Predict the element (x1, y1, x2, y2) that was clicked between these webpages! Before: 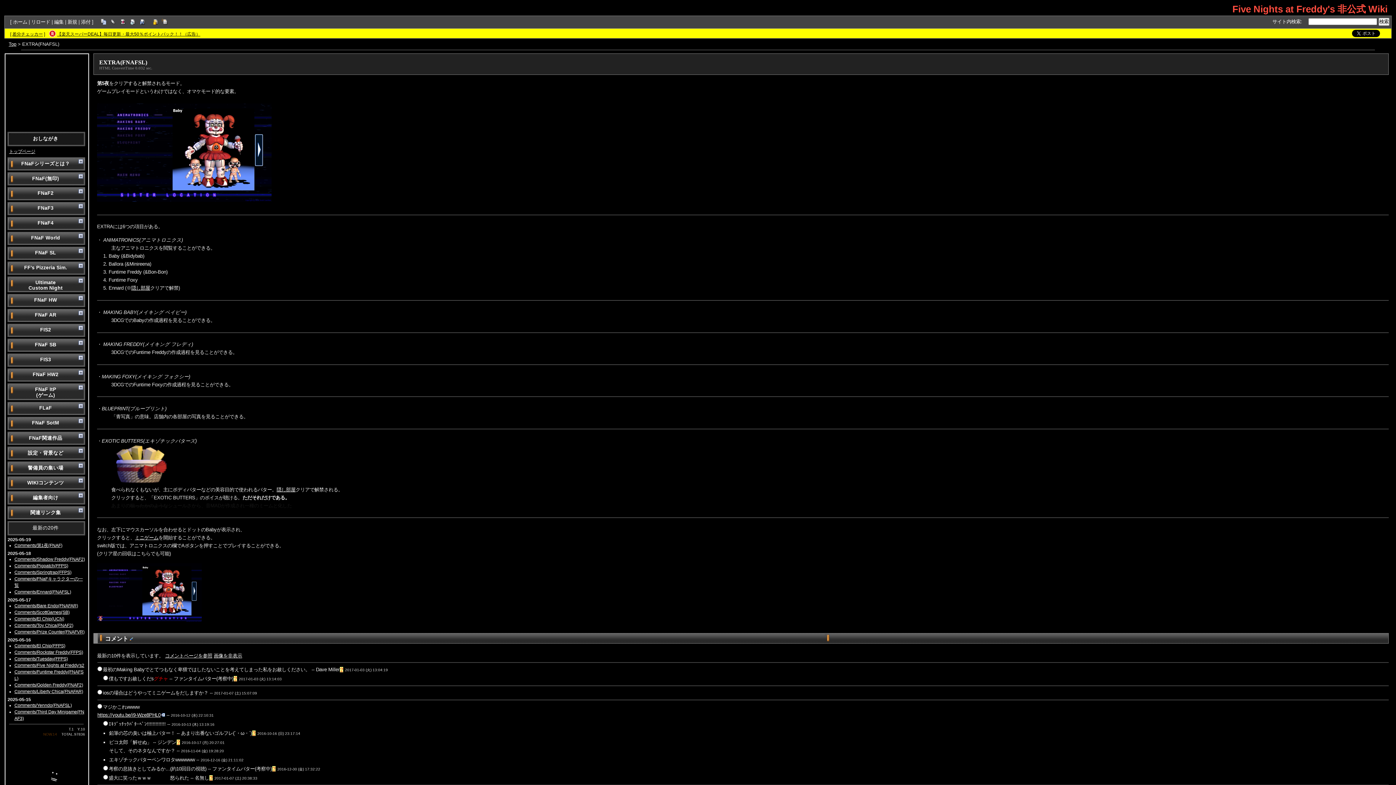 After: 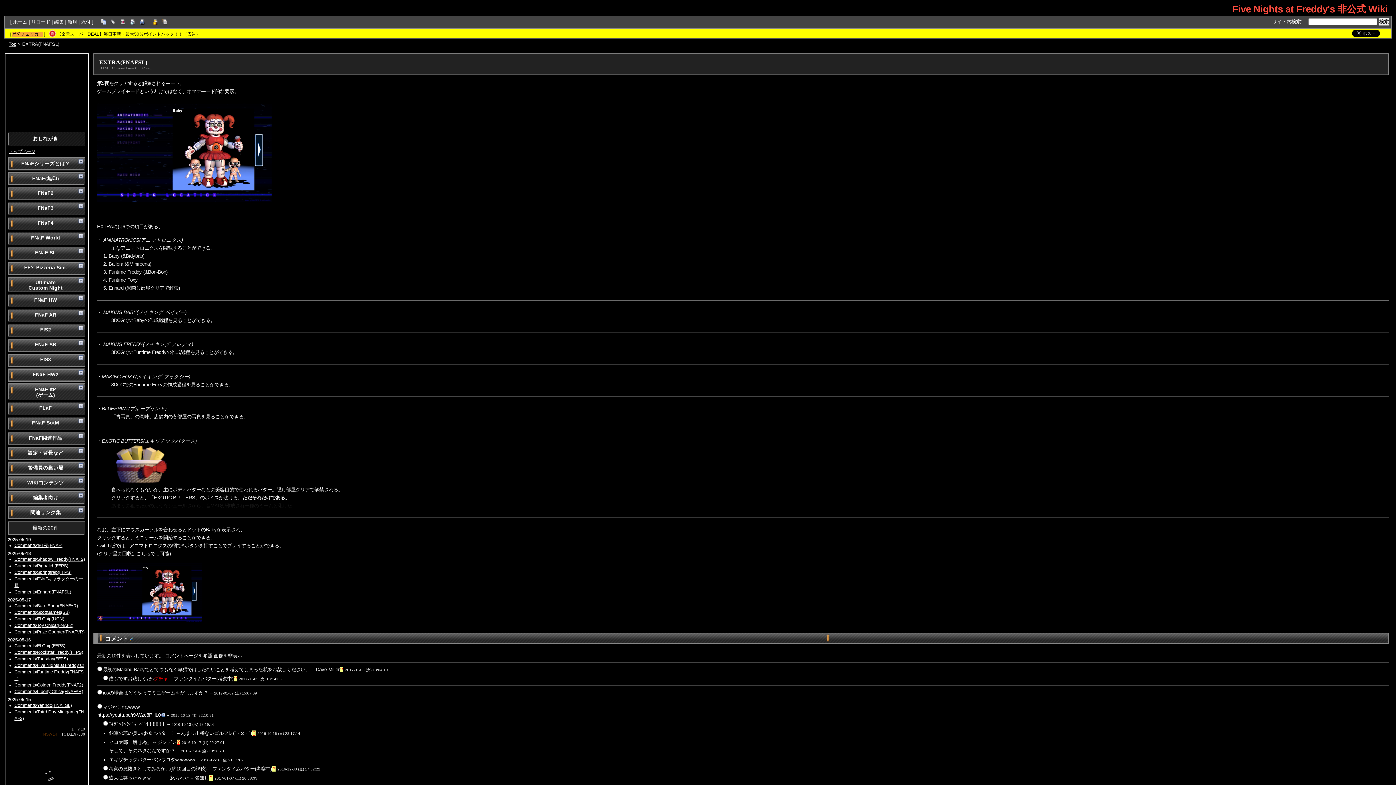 Action: label: 差分チェッカー bbox: (12, 31, 42, 36)